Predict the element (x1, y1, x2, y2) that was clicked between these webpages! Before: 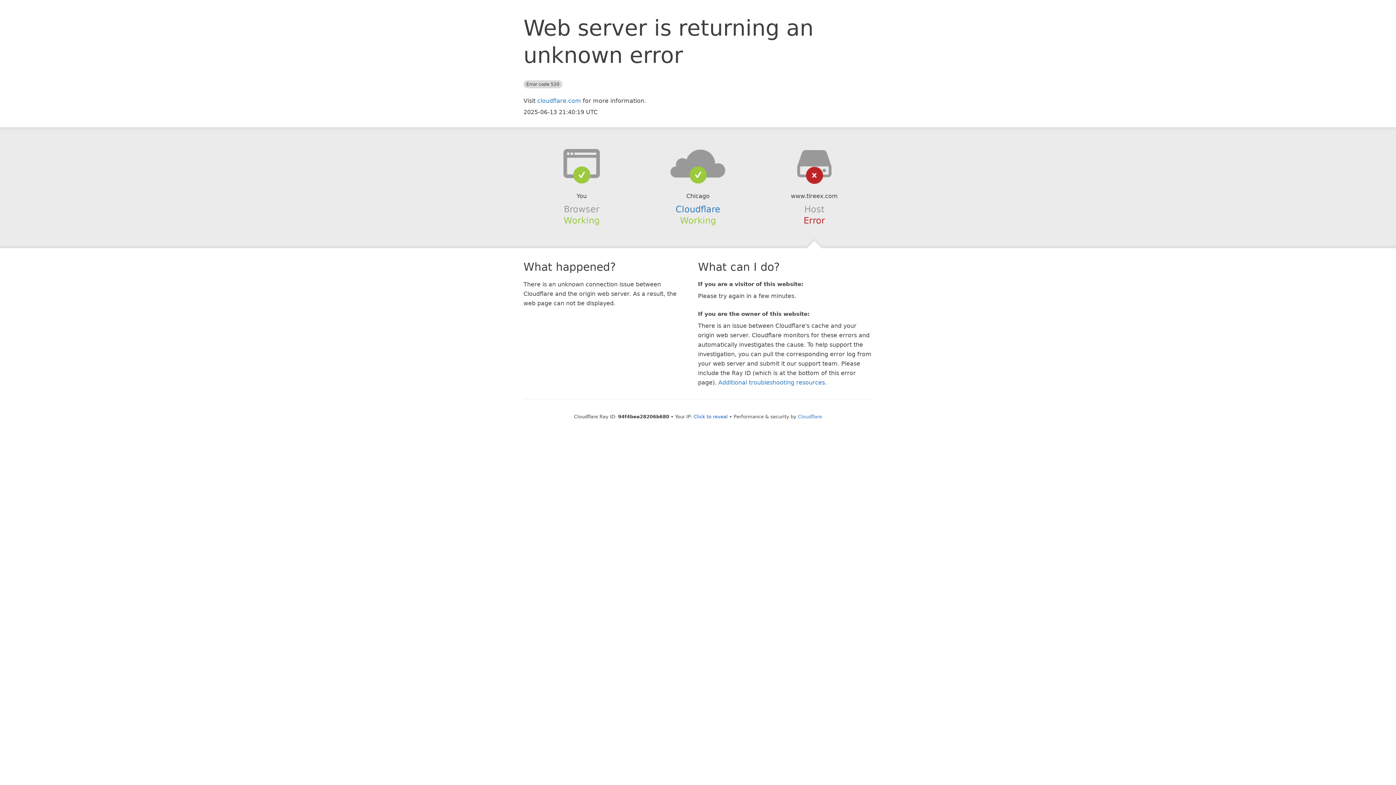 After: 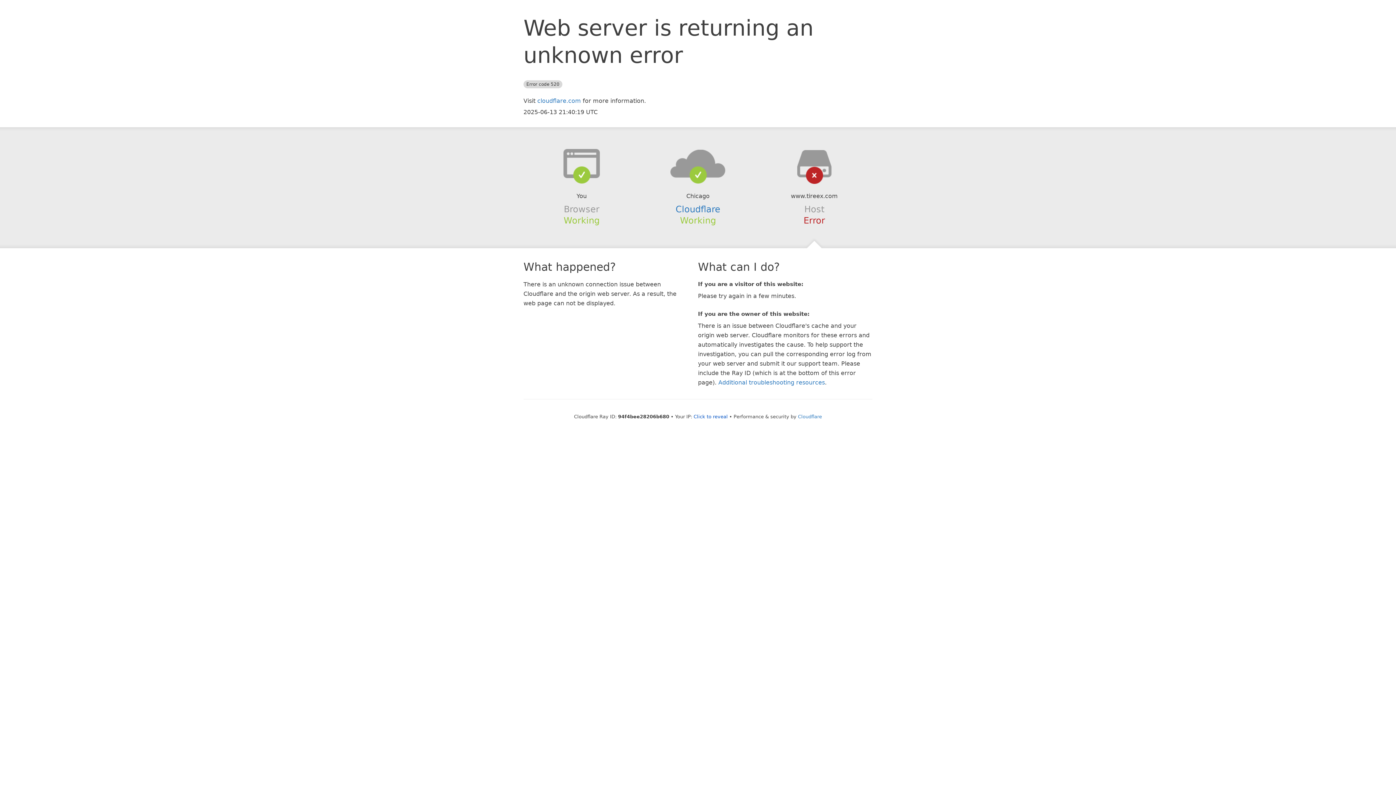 Action: bbox: (639, 148, 756, 178)